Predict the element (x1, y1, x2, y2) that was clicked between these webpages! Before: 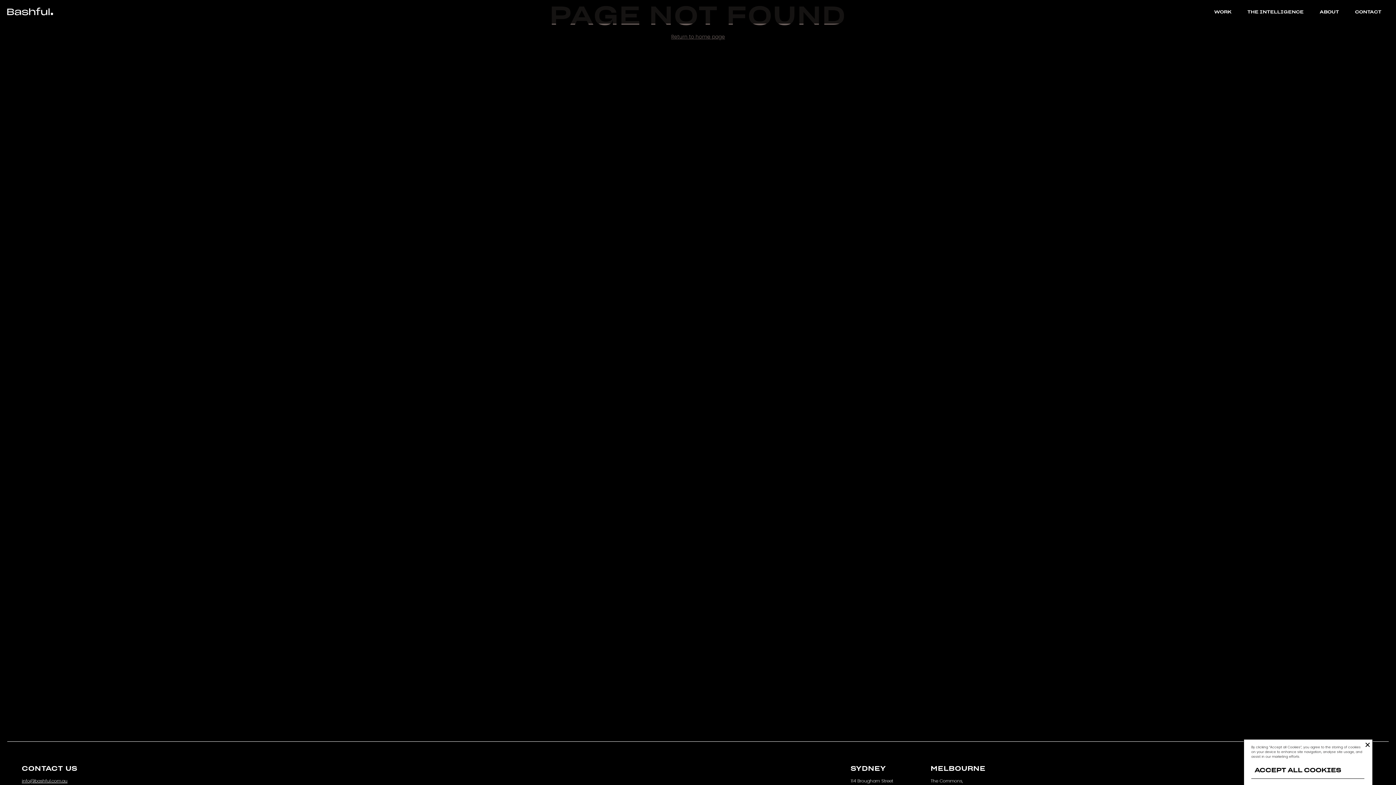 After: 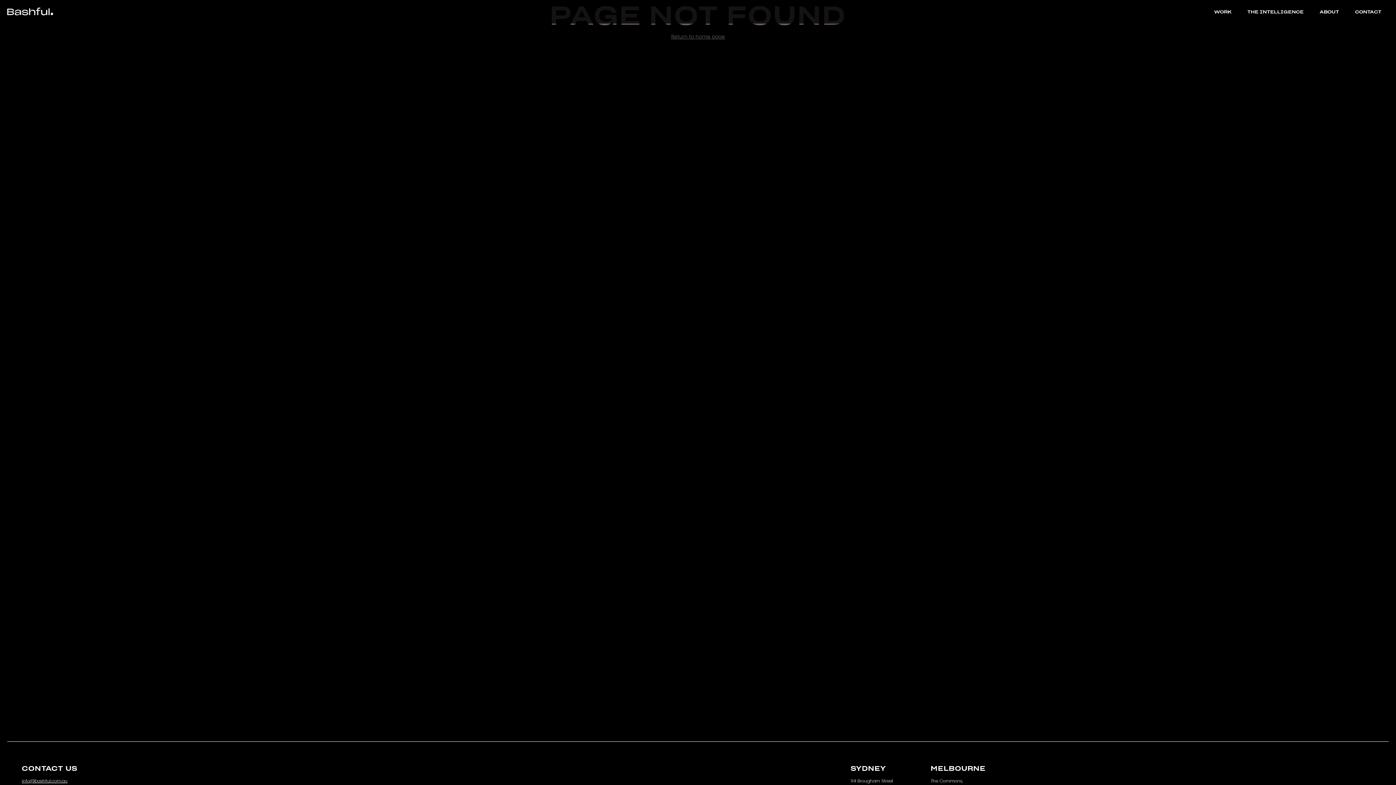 Action: label: ACCEPT ALL COOKIES bbox: (1251, 761, 1364, 779)